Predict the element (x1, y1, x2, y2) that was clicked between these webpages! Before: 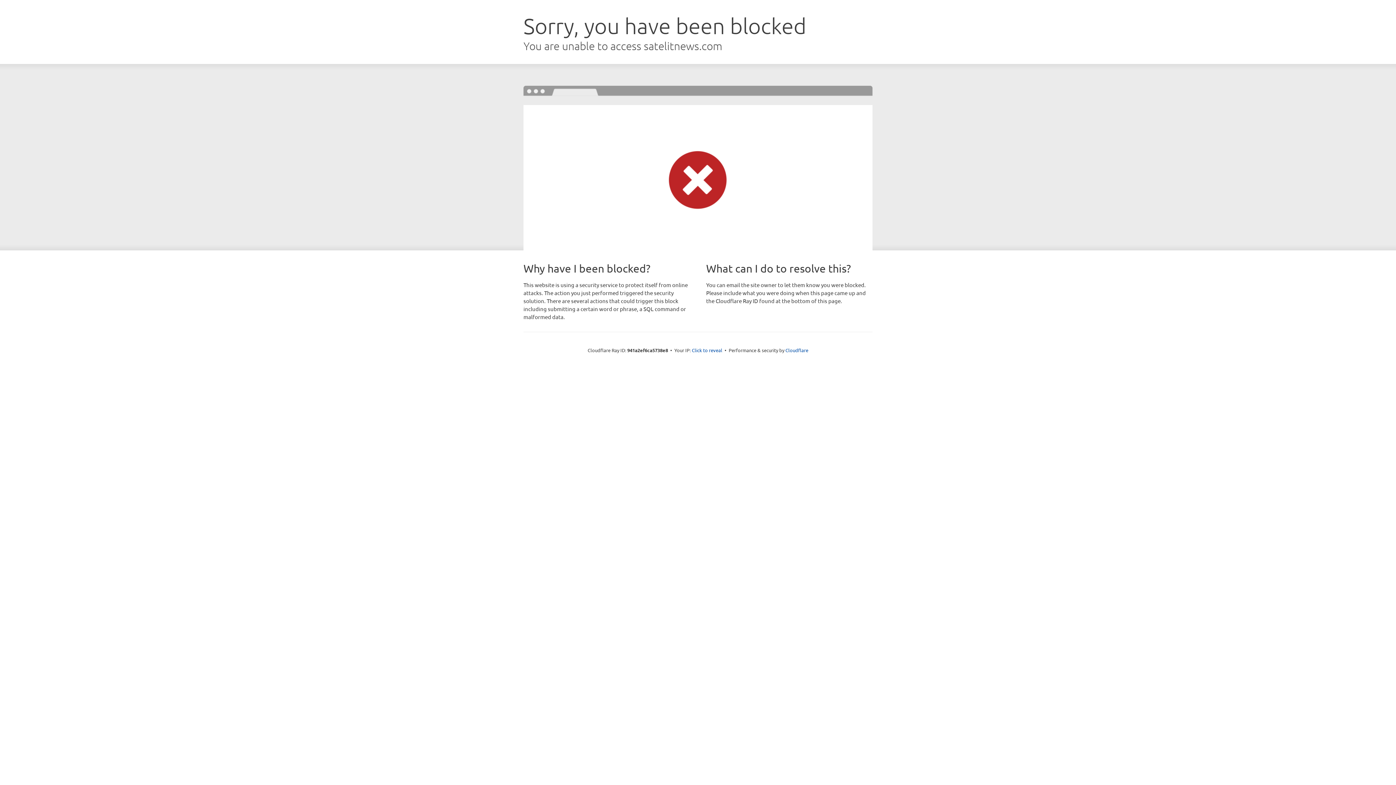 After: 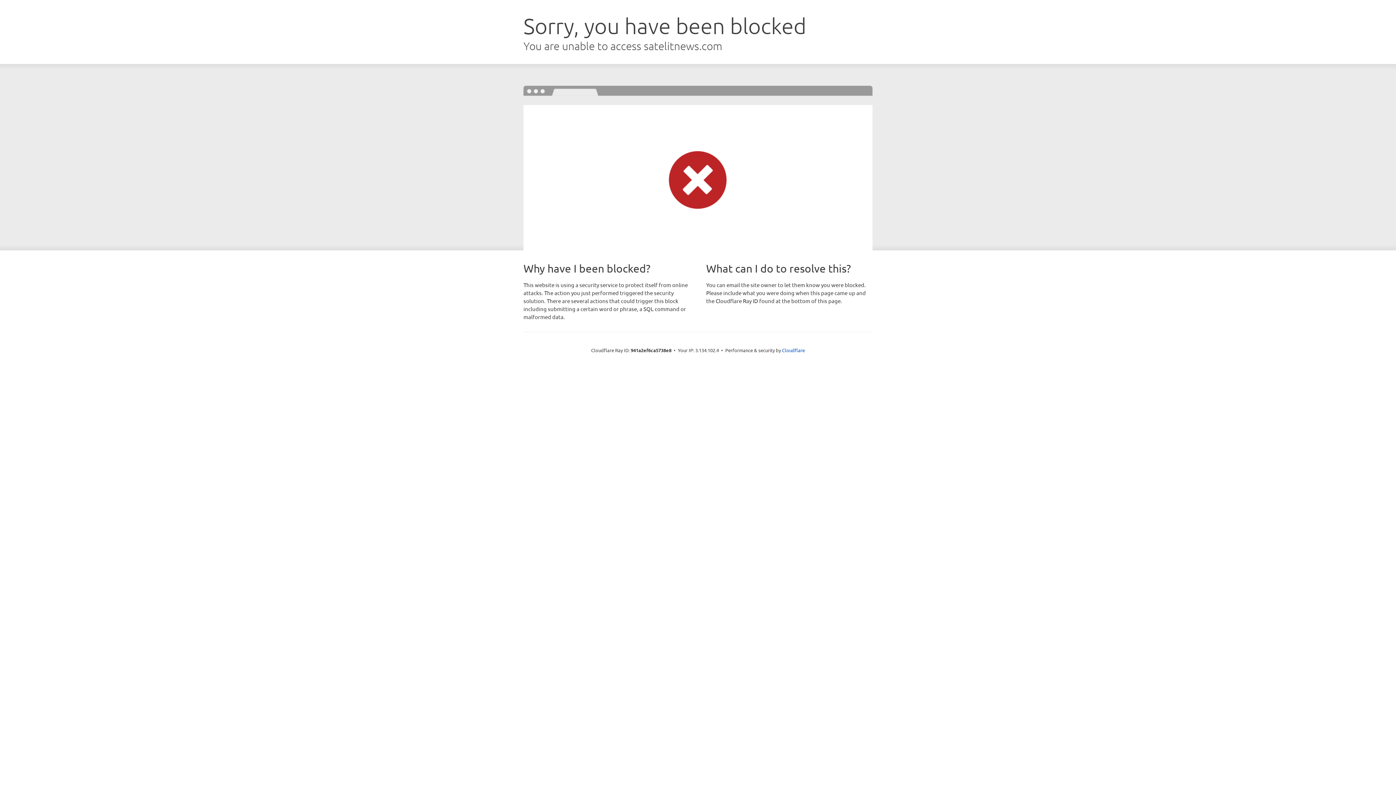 Action: label: Click to reveal bbox: (692, 346, 722, 353)